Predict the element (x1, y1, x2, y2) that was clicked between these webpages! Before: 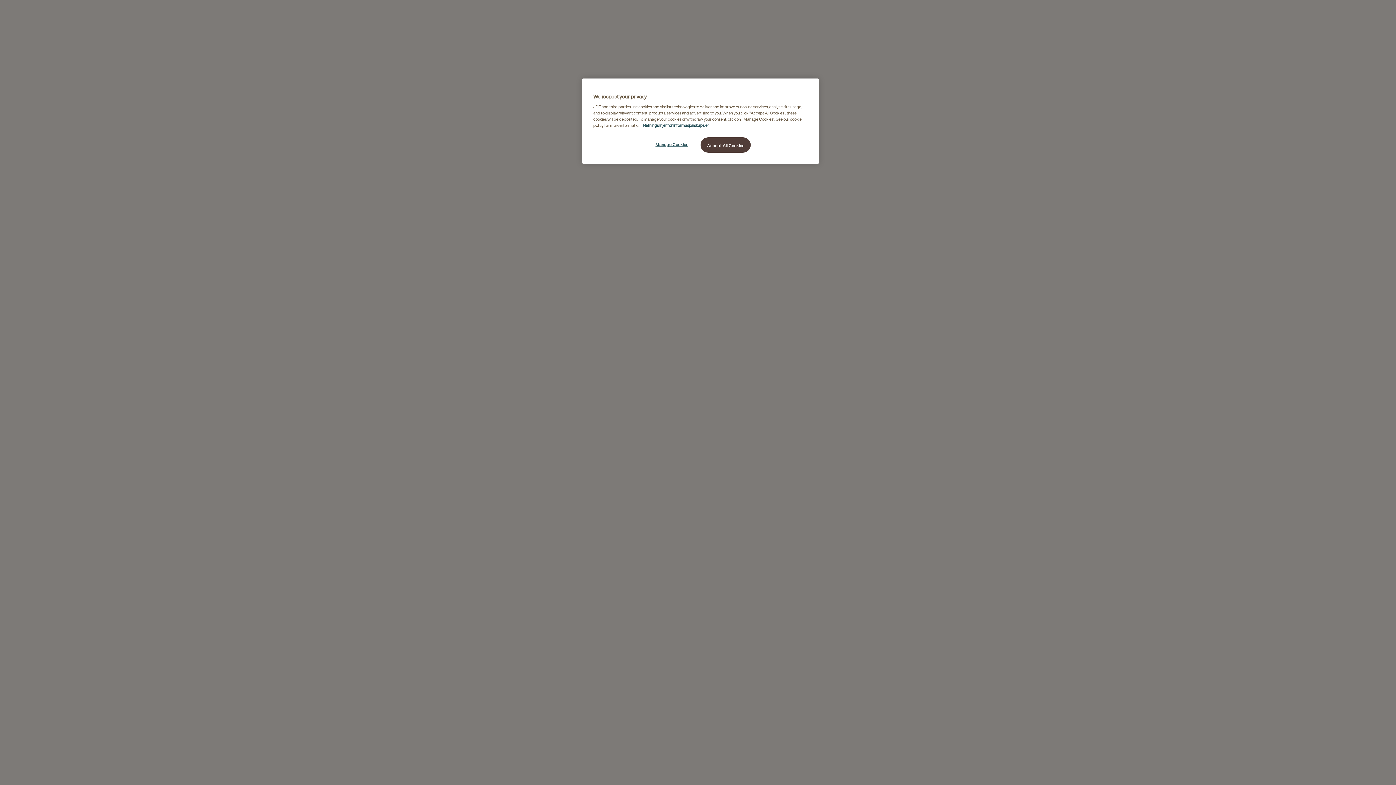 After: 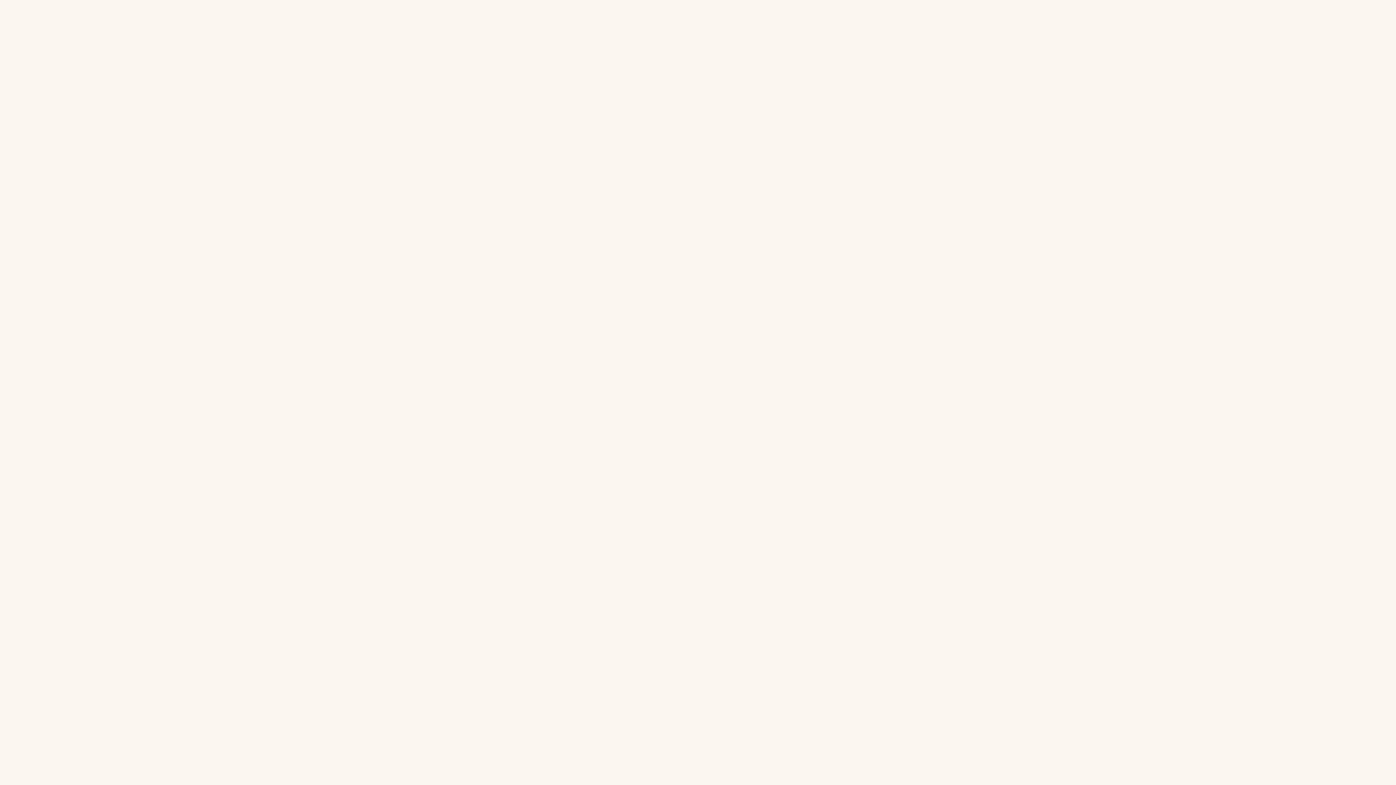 Action: bbox: (700, 137, 751, 152) label: Accept All Cookies